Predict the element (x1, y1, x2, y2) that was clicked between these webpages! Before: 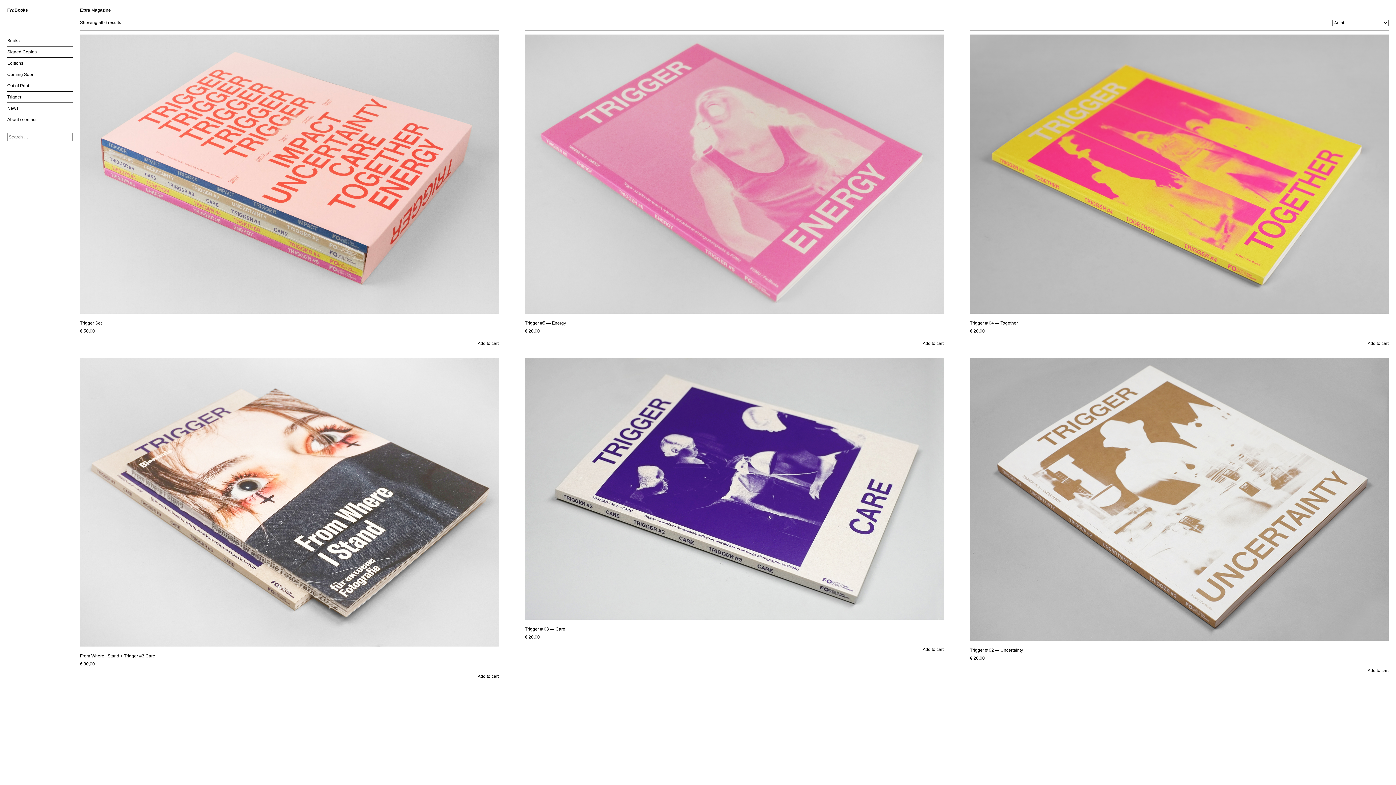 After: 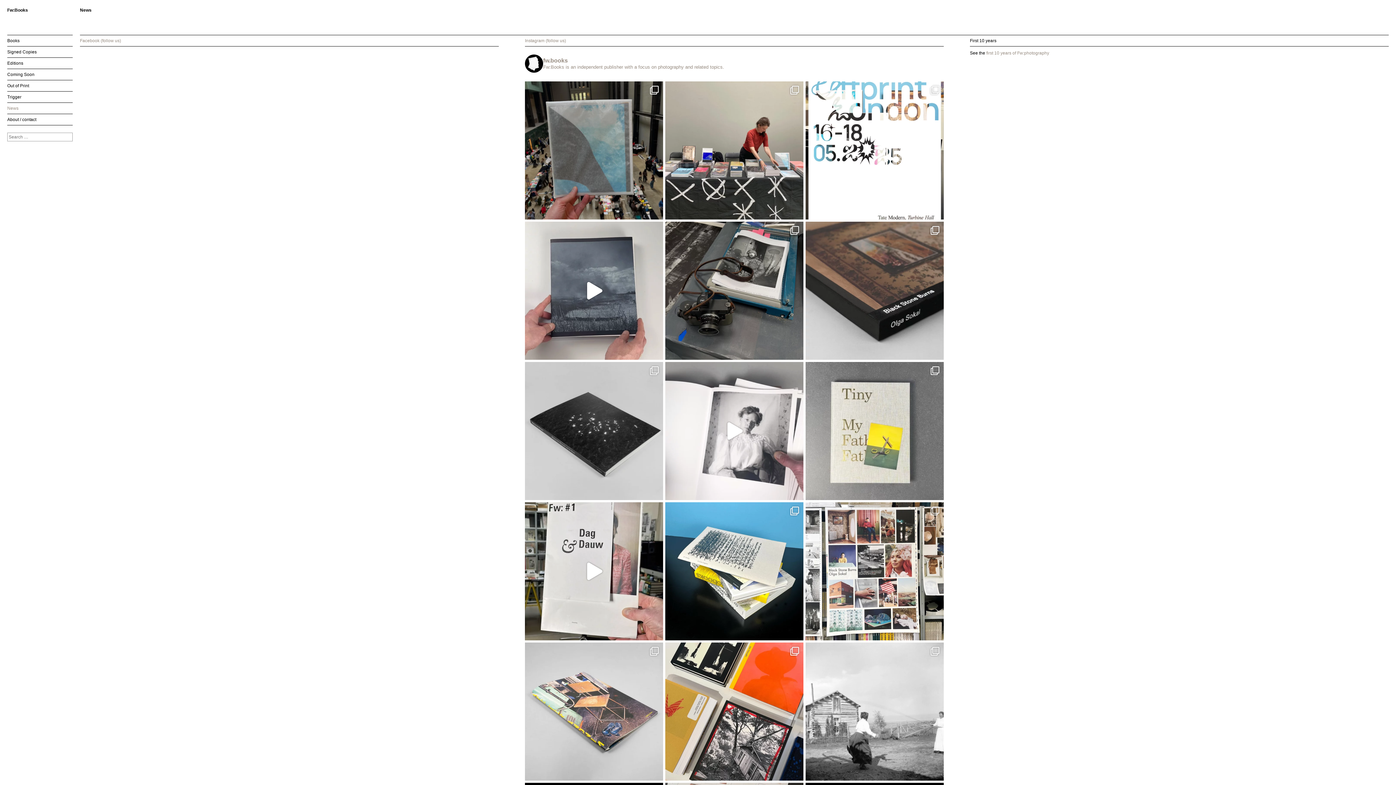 Action: bbox: (7, 102, 72, 114) label: News